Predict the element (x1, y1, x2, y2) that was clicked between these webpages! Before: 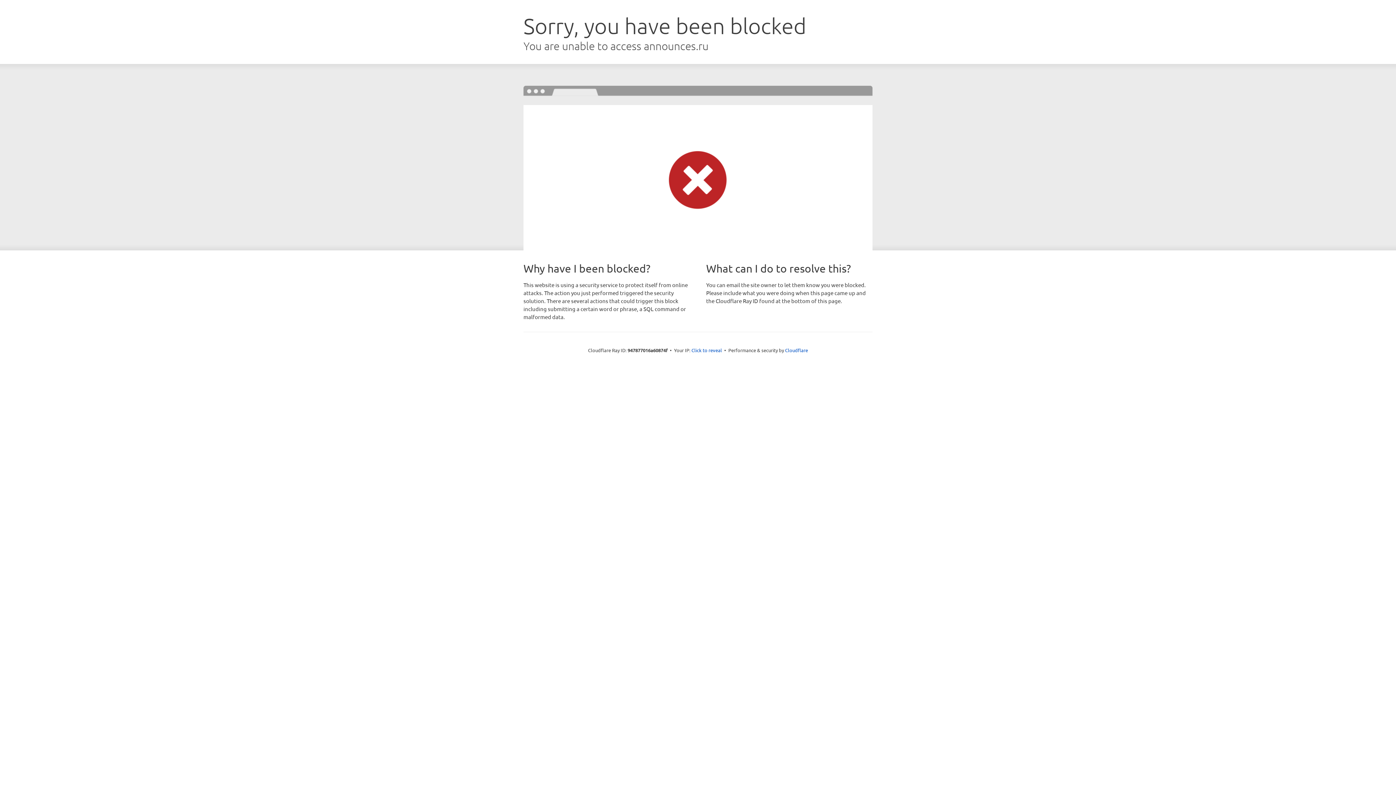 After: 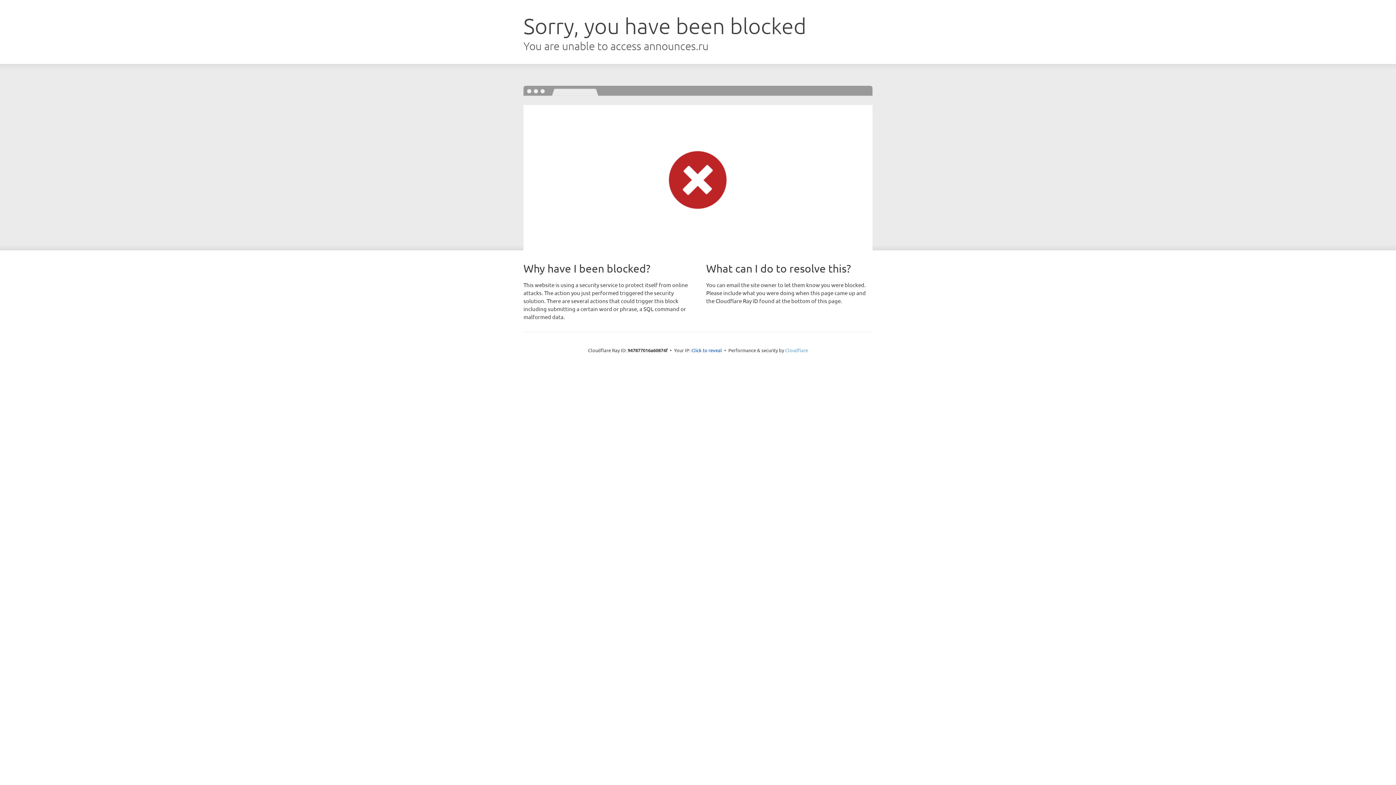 Action: label: Cloudflare bbox: (785, 347, 808, 353)